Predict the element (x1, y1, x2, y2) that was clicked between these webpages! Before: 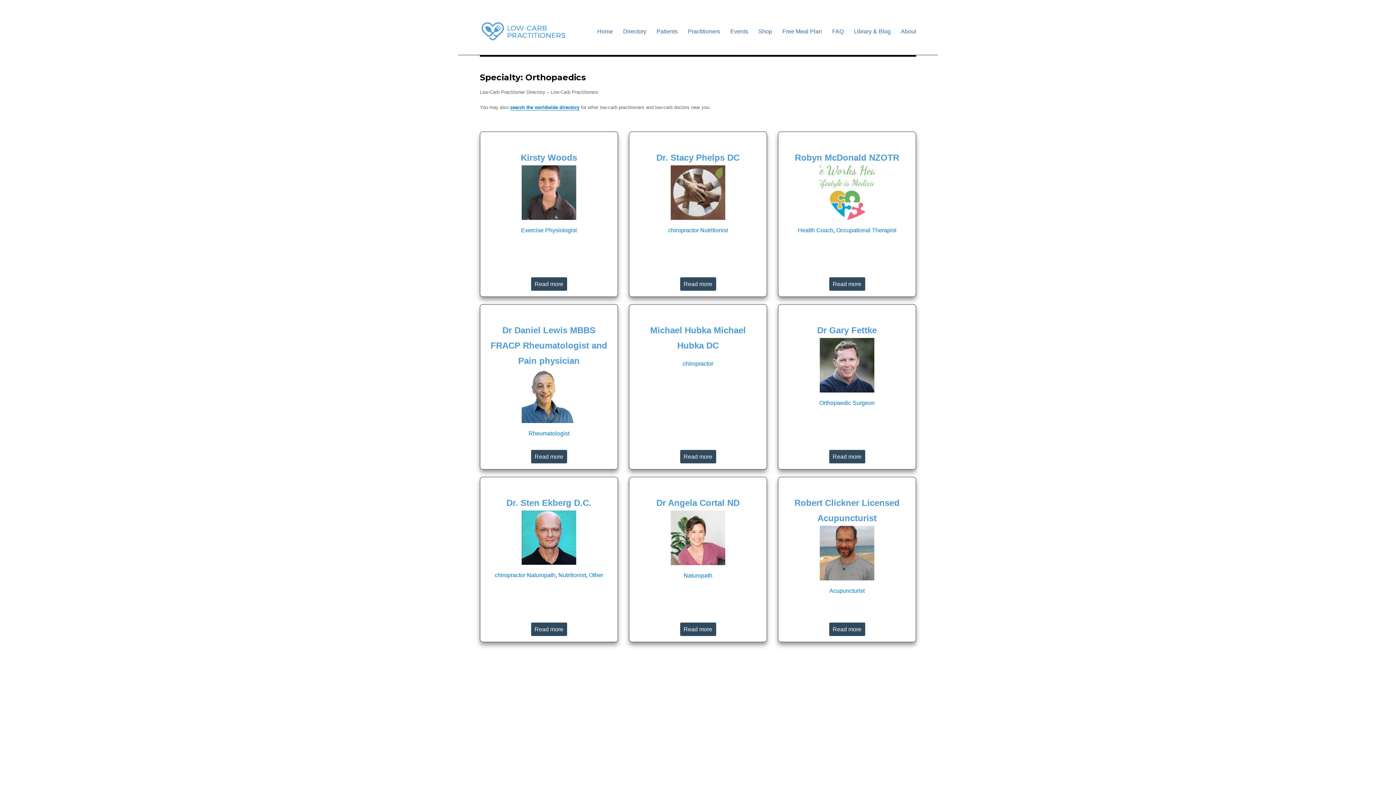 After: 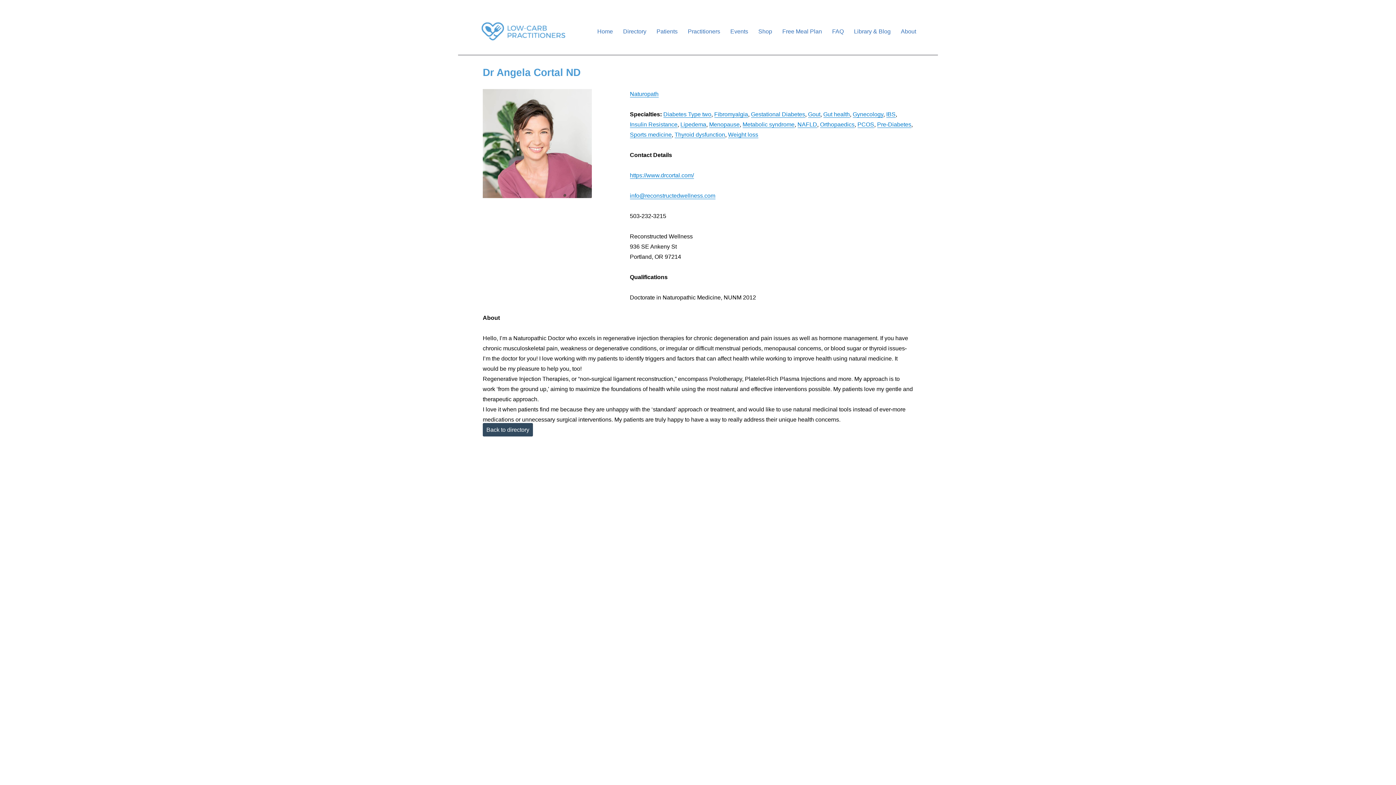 Action: bbox: (680, 622, 716, 636) label: Read more